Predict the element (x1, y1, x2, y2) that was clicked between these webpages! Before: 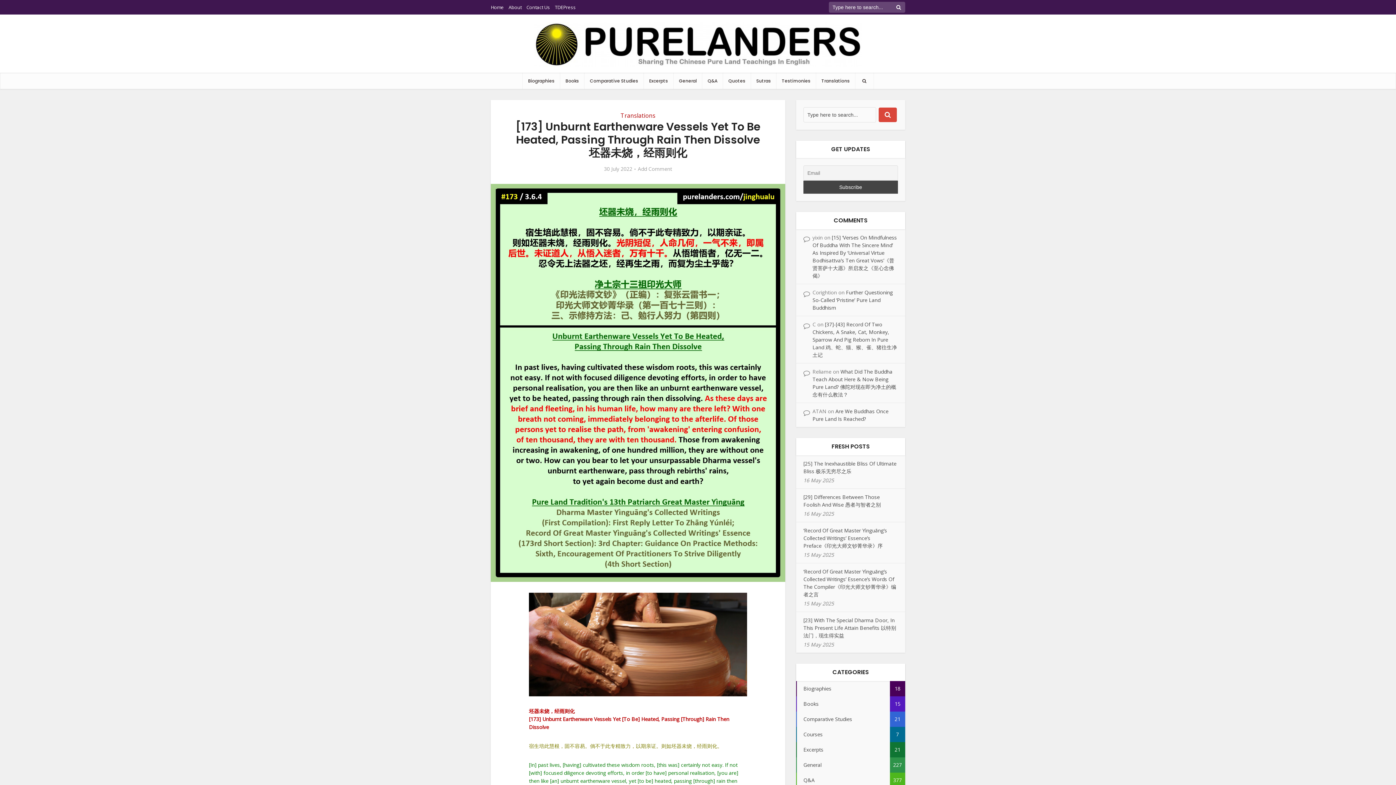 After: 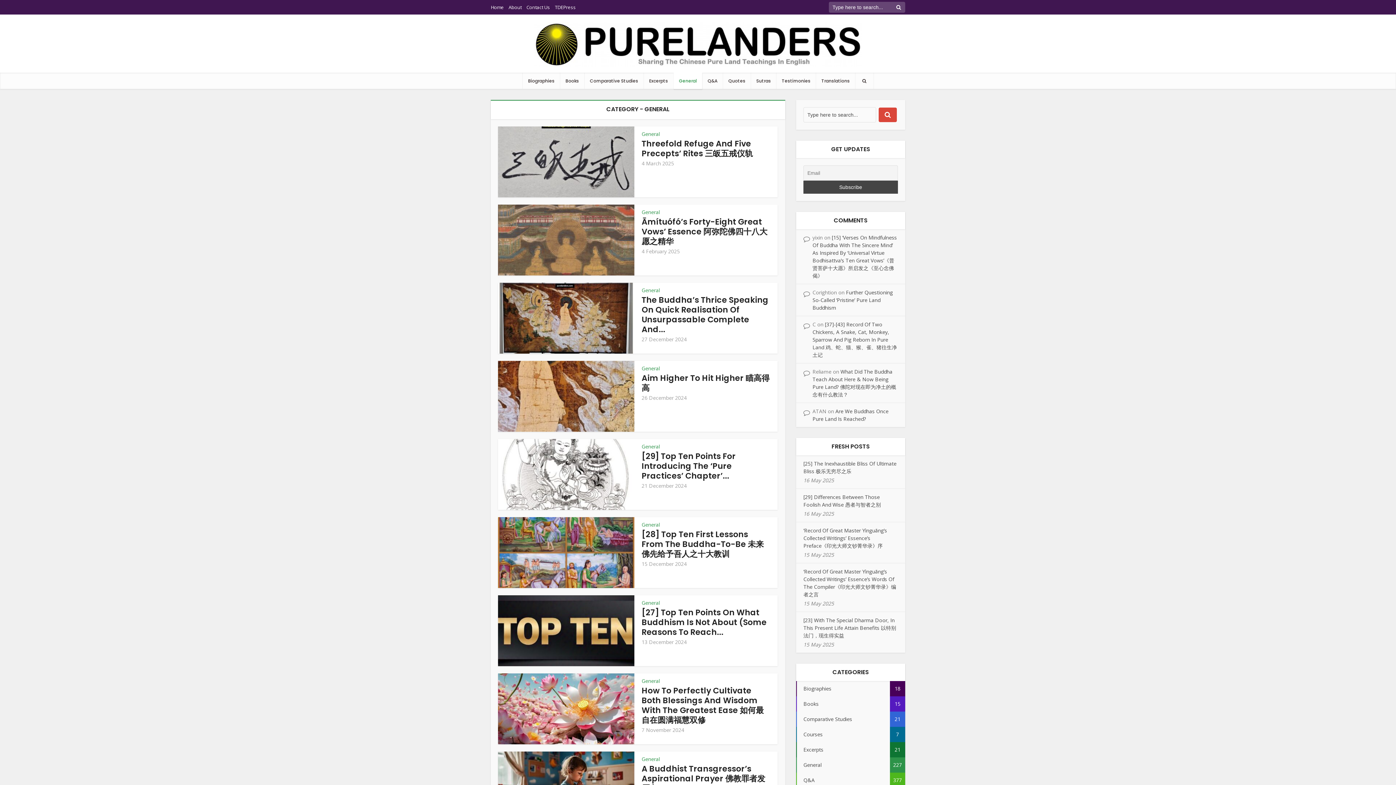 Action: label: General
227 bbox: (796, 757, 905, 773)